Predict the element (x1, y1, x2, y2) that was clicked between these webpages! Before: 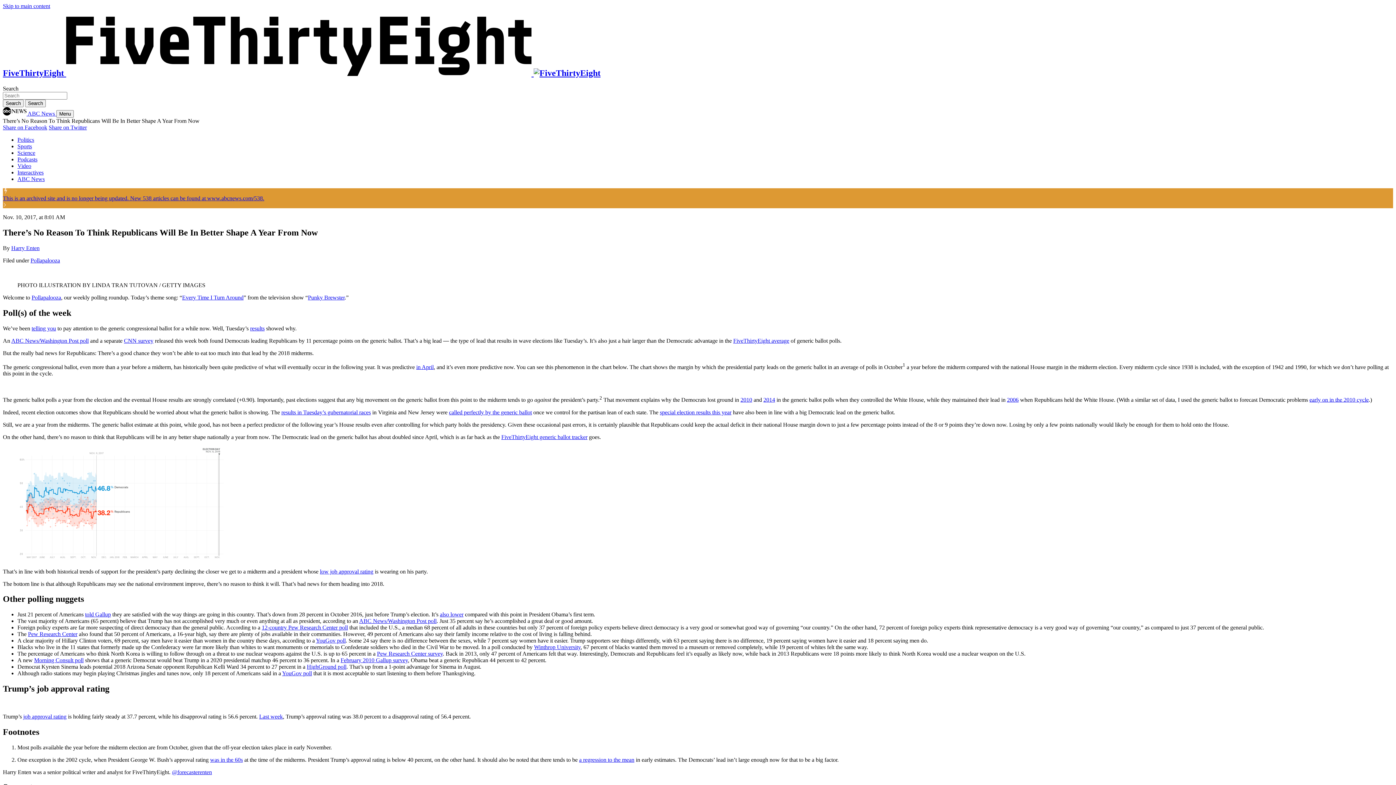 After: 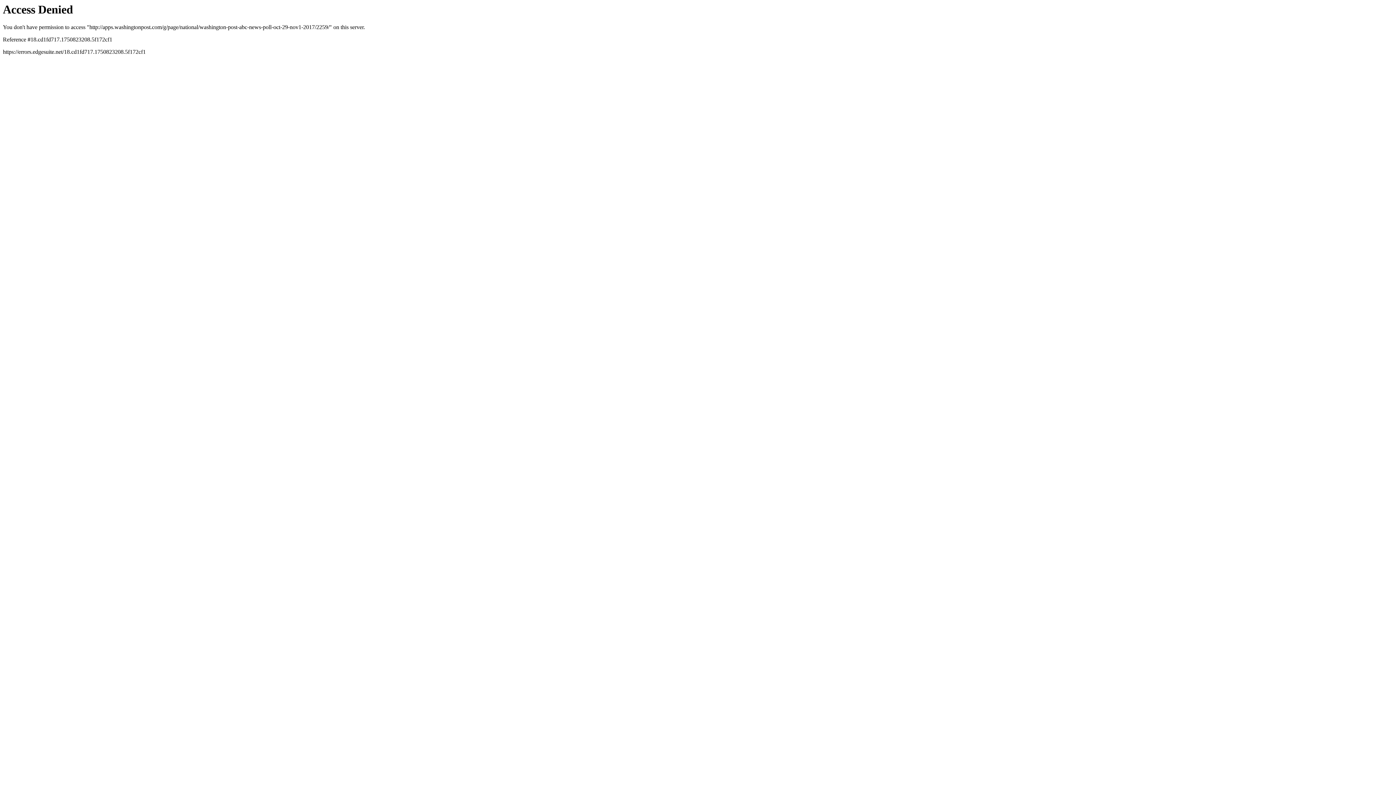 Action: bbox: (11, 337, 88, 343) label: ABC News/Washington Post poll